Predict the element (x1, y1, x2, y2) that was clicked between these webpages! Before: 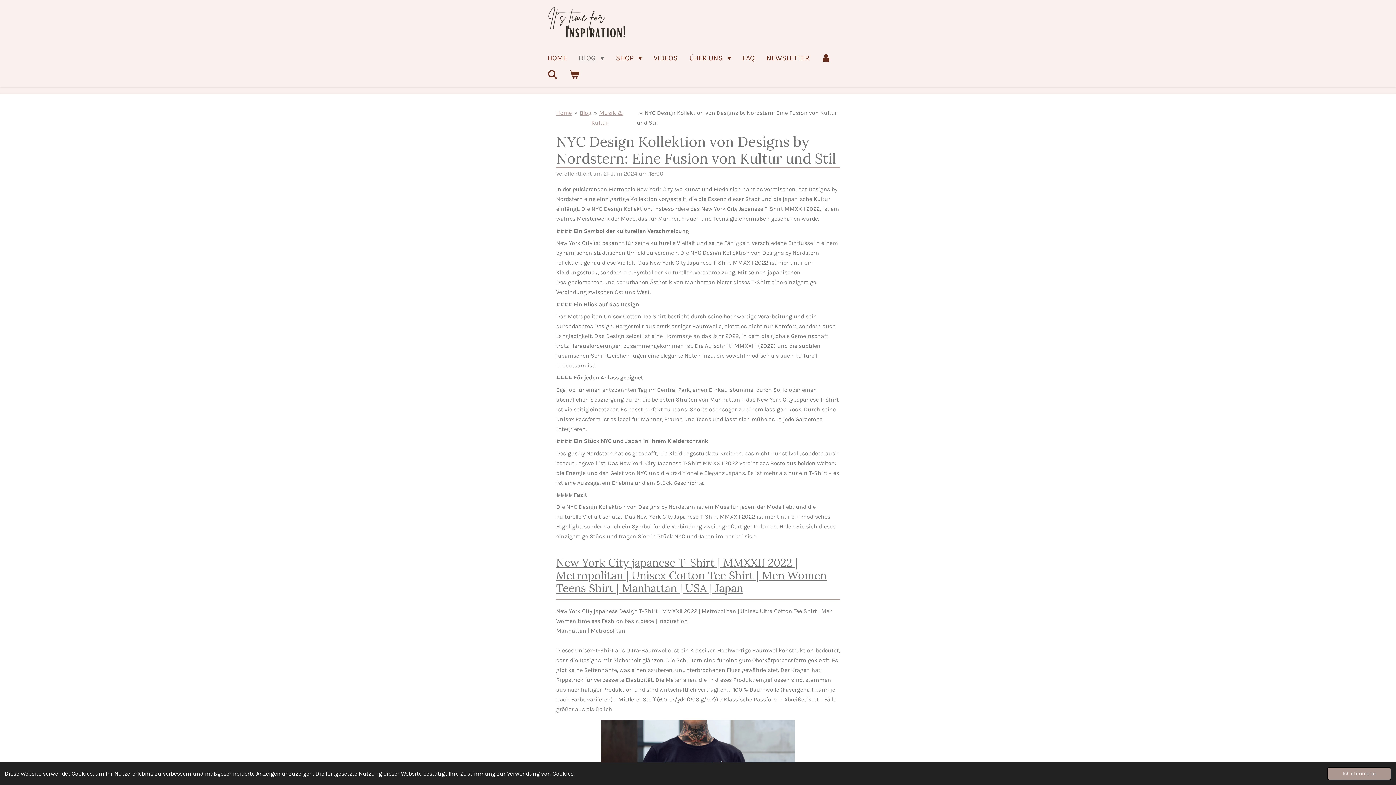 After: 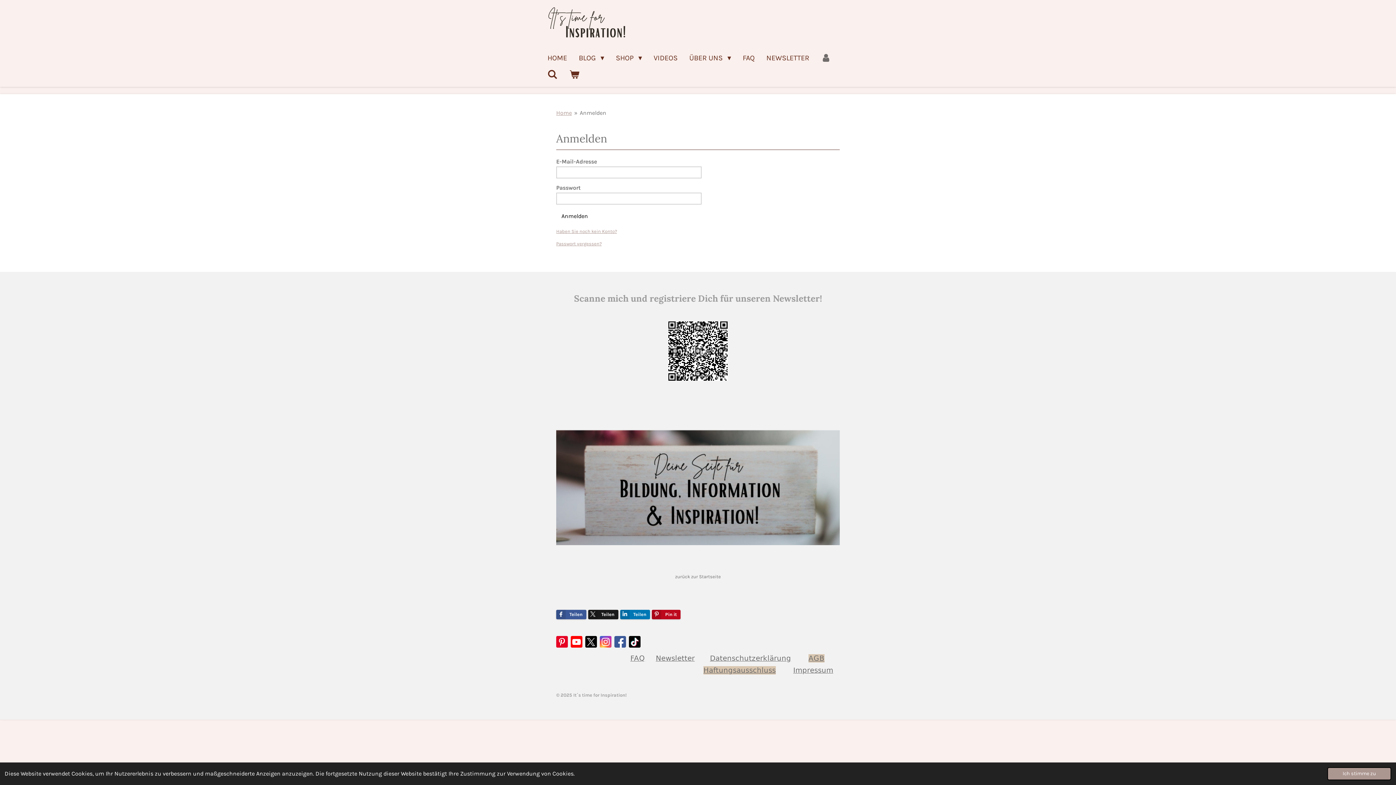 Action: bbox: (815, 49, 837, 66)